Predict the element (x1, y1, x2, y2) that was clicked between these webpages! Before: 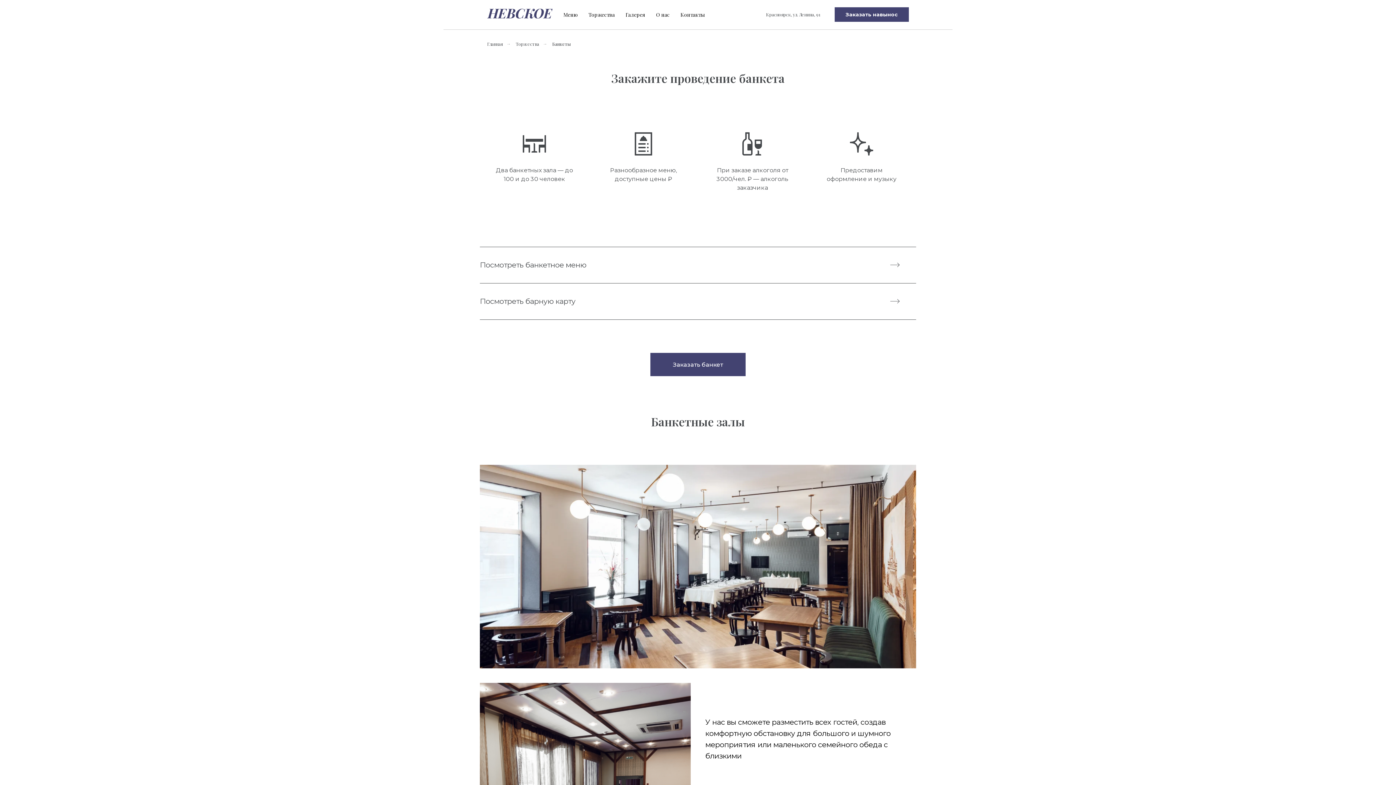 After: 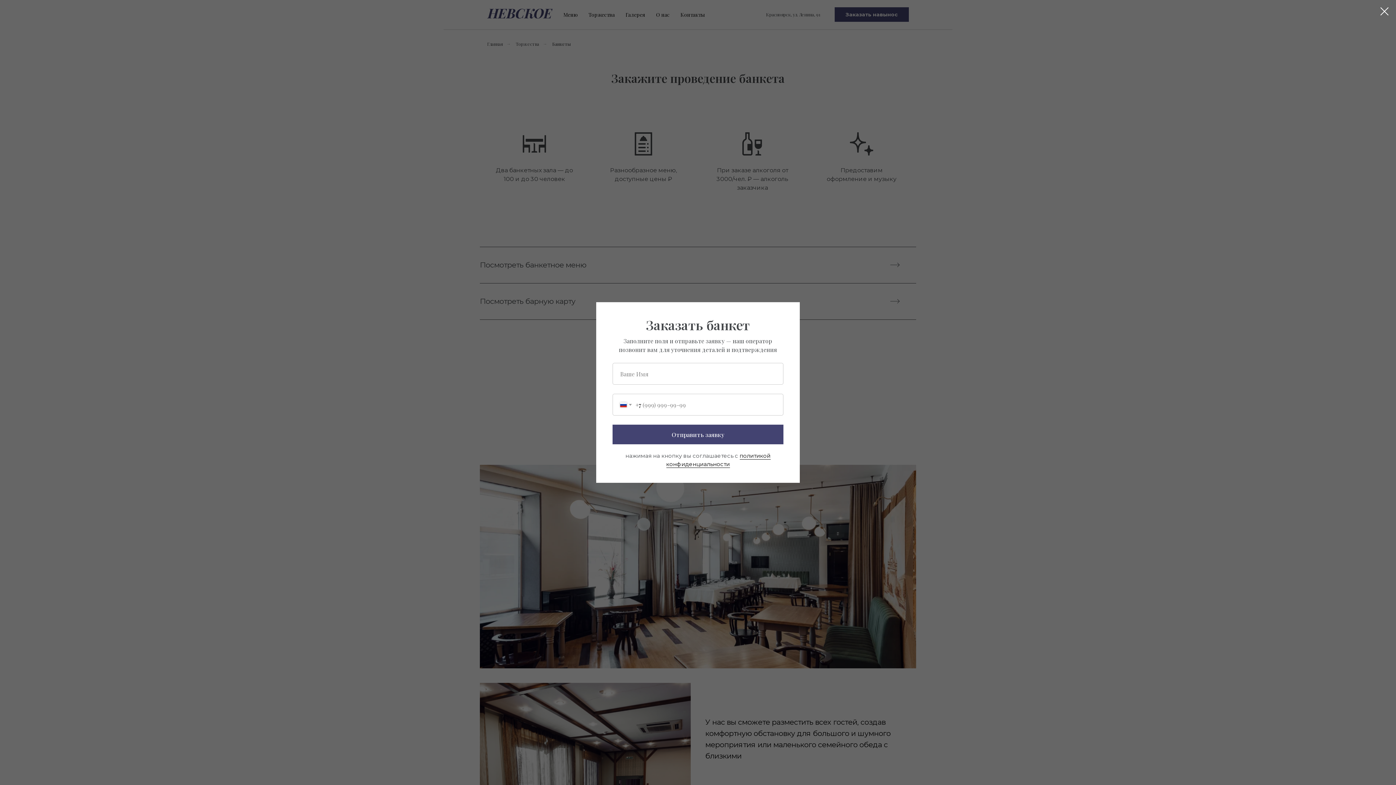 Action: bbox: (650, 353, 745, 376) label: Заказать банкет